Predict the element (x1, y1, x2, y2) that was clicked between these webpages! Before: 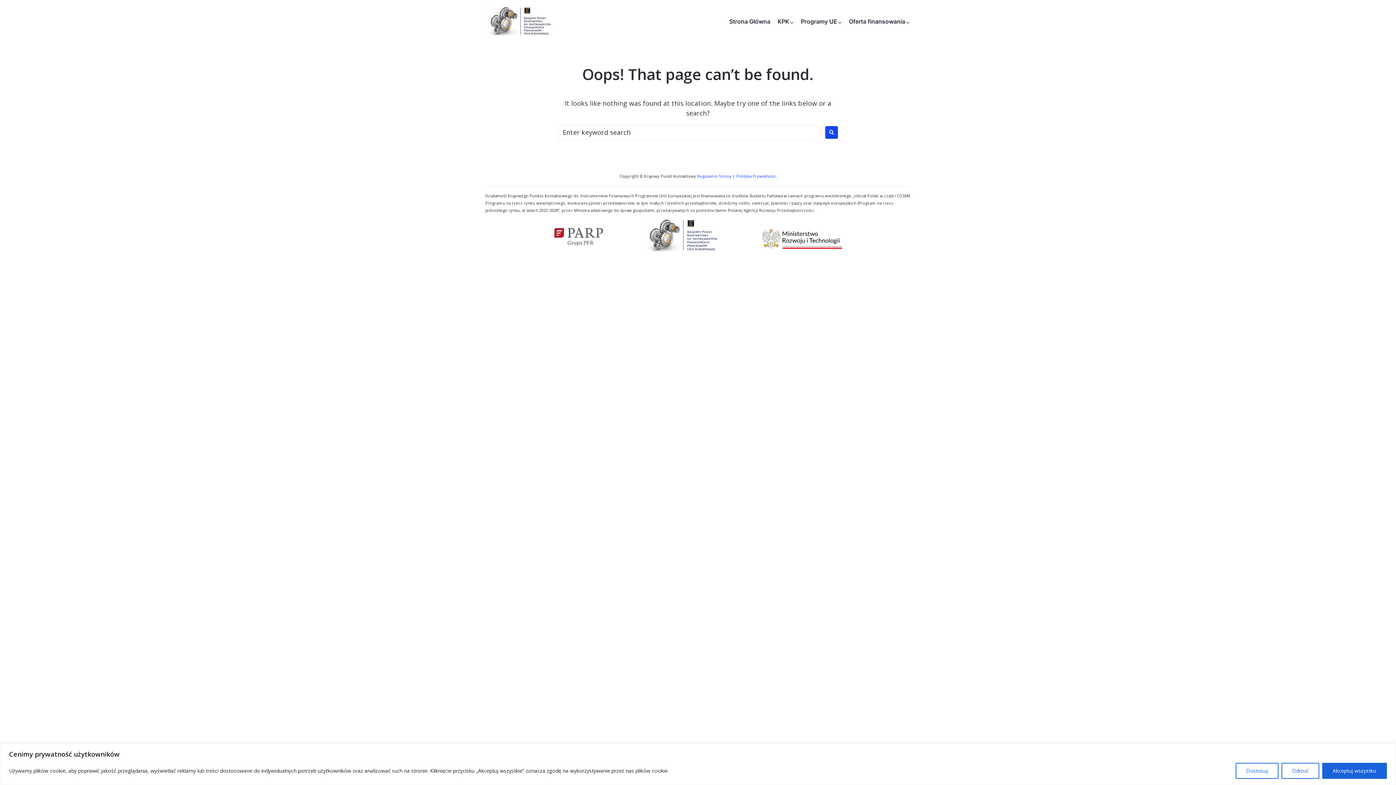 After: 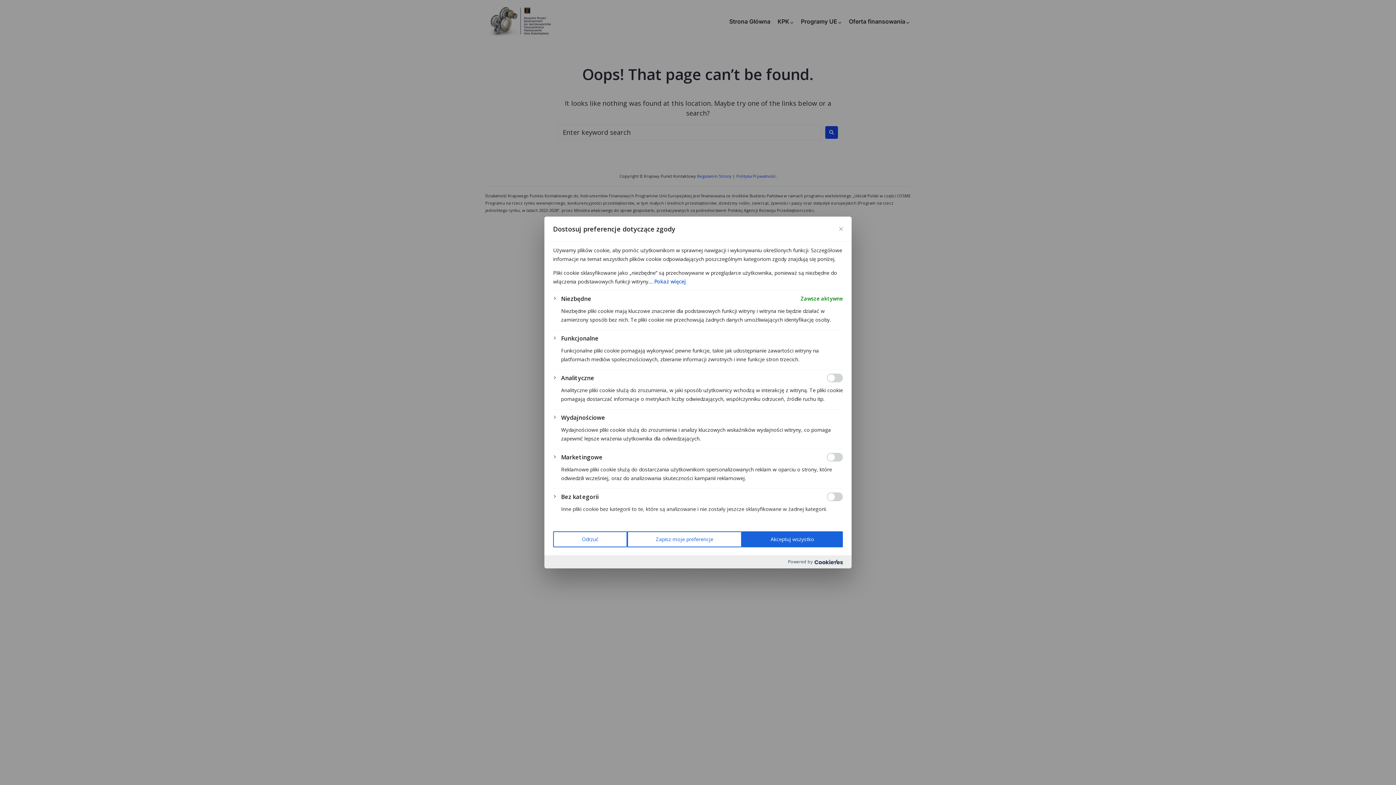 Action: label: Dostosuj bbox: (1236, 763, 1278, 779)